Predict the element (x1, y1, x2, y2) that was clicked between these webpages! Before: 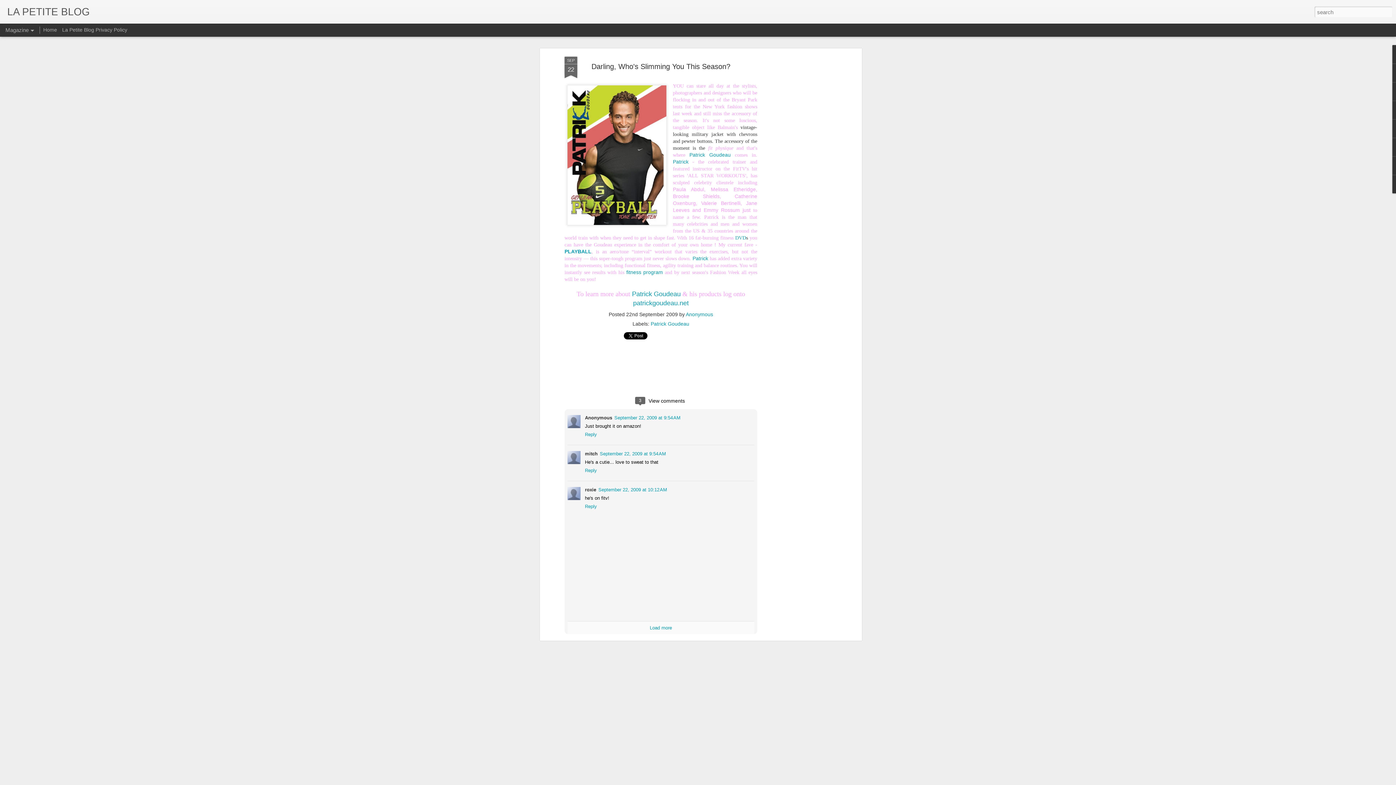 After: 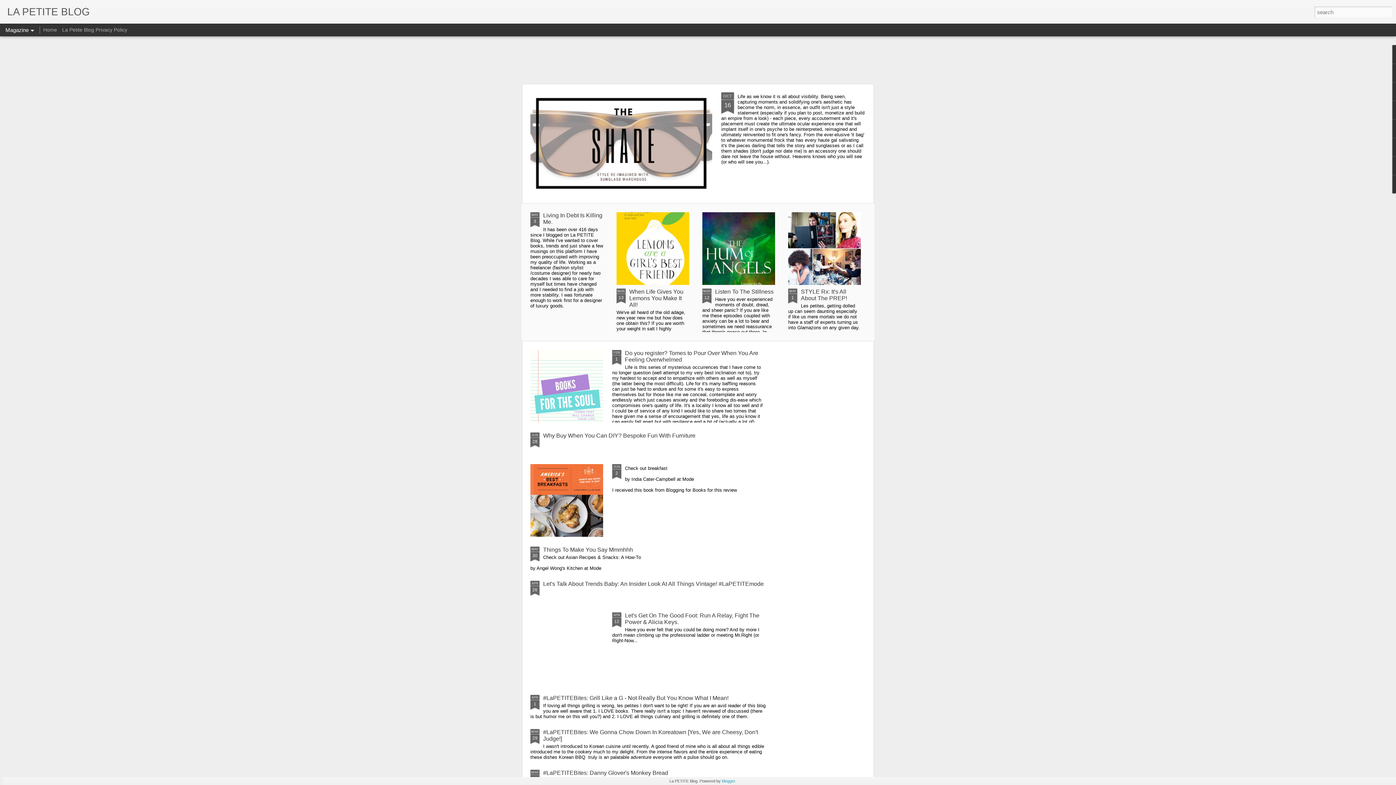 Action: bbox: (43, 26, 57, 32) label: Home